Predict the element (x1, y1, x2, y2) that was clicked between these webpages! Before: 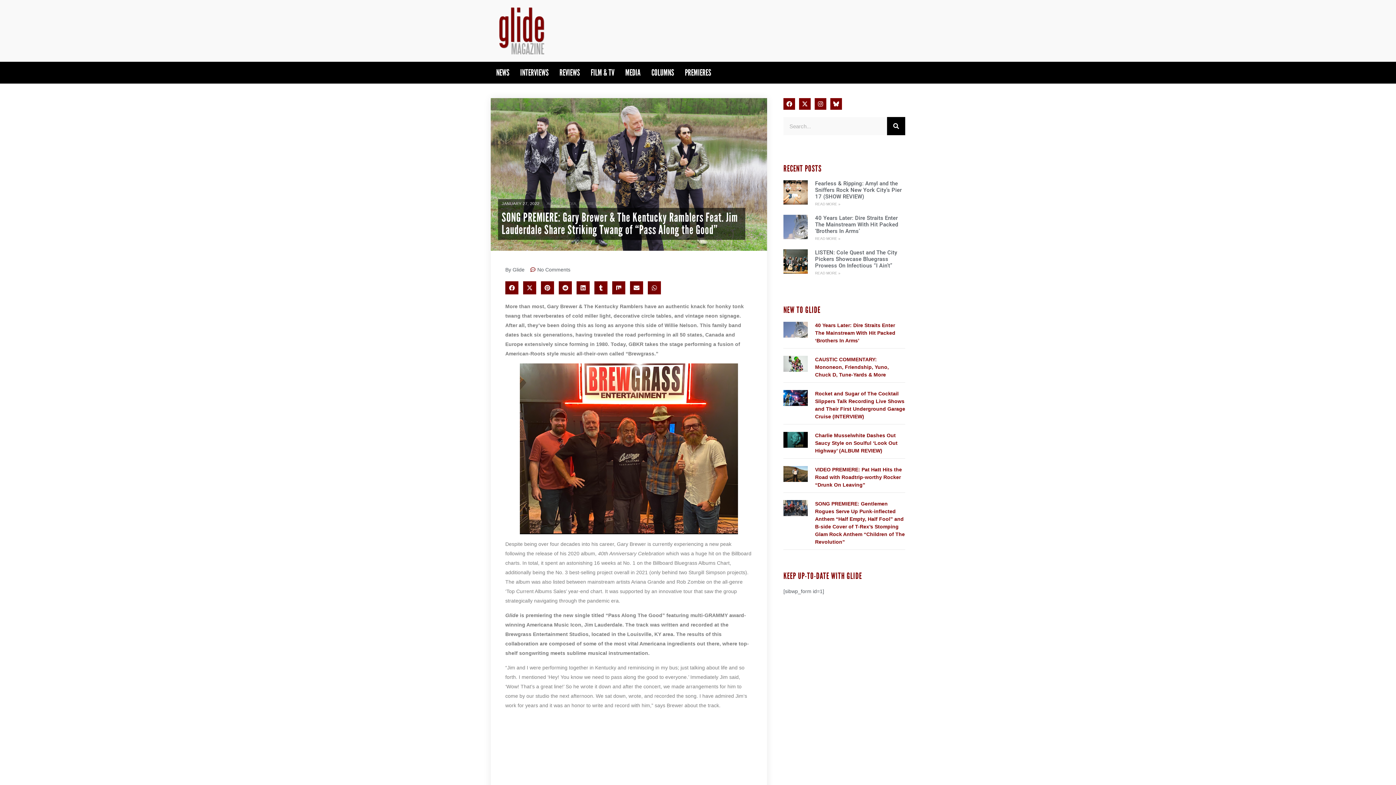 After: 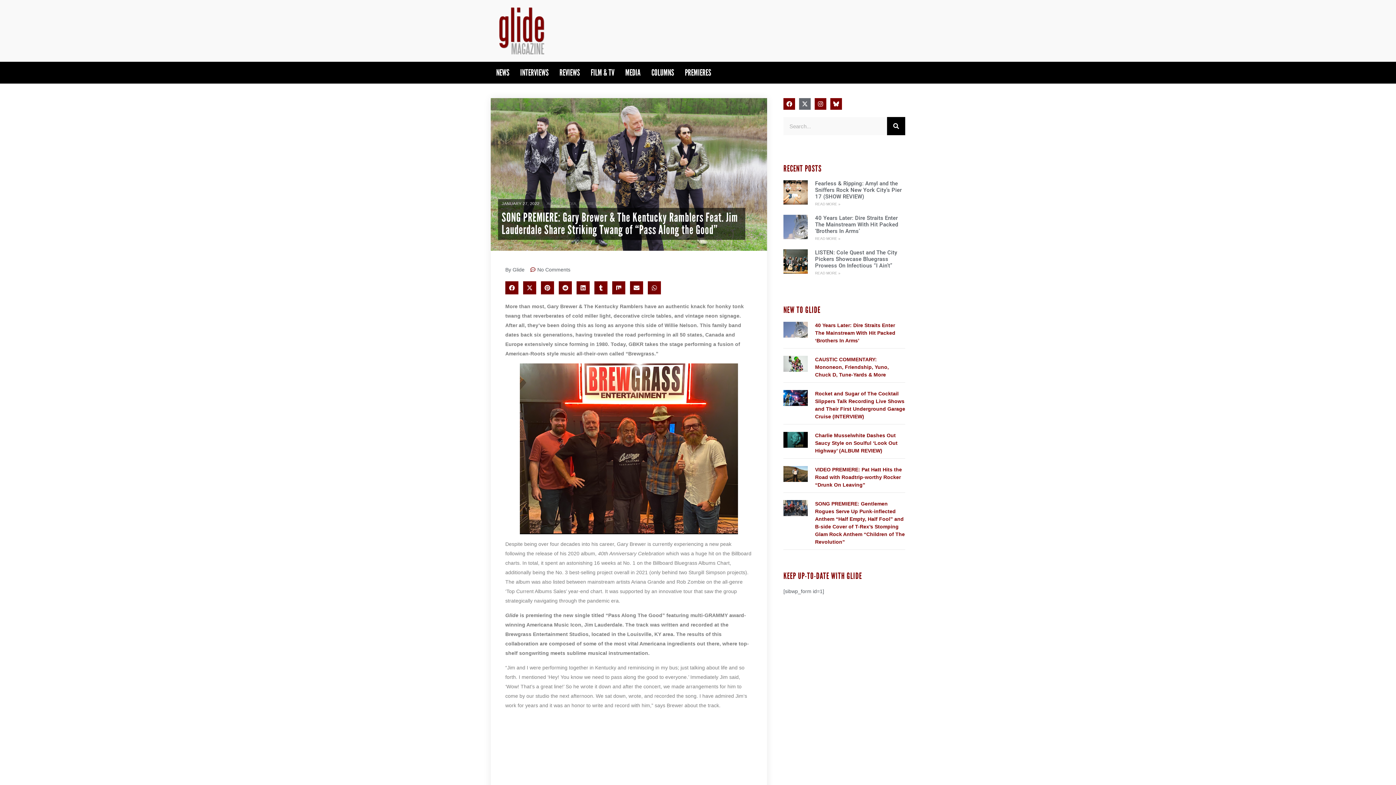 Action: bbox: (799, 98, 810, 109) label: X-twitter